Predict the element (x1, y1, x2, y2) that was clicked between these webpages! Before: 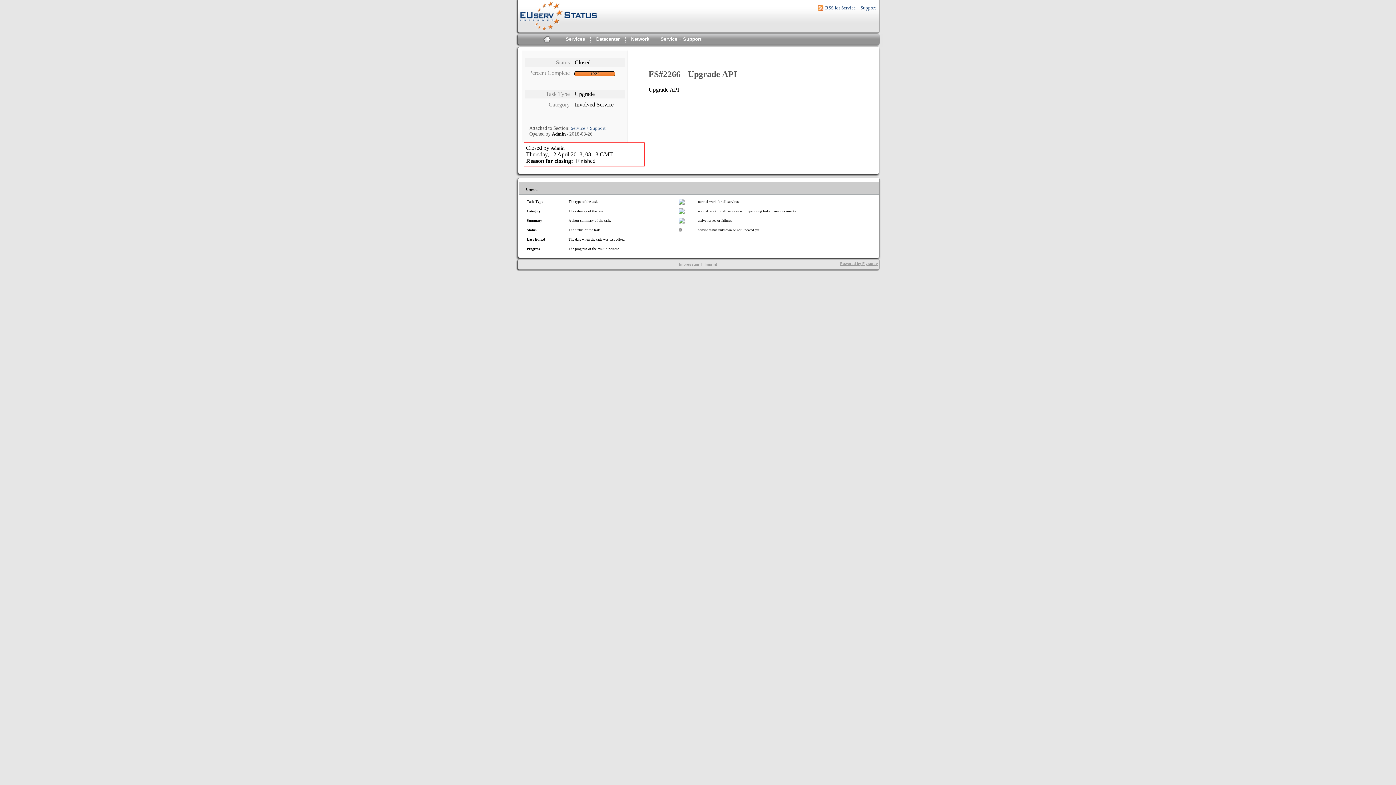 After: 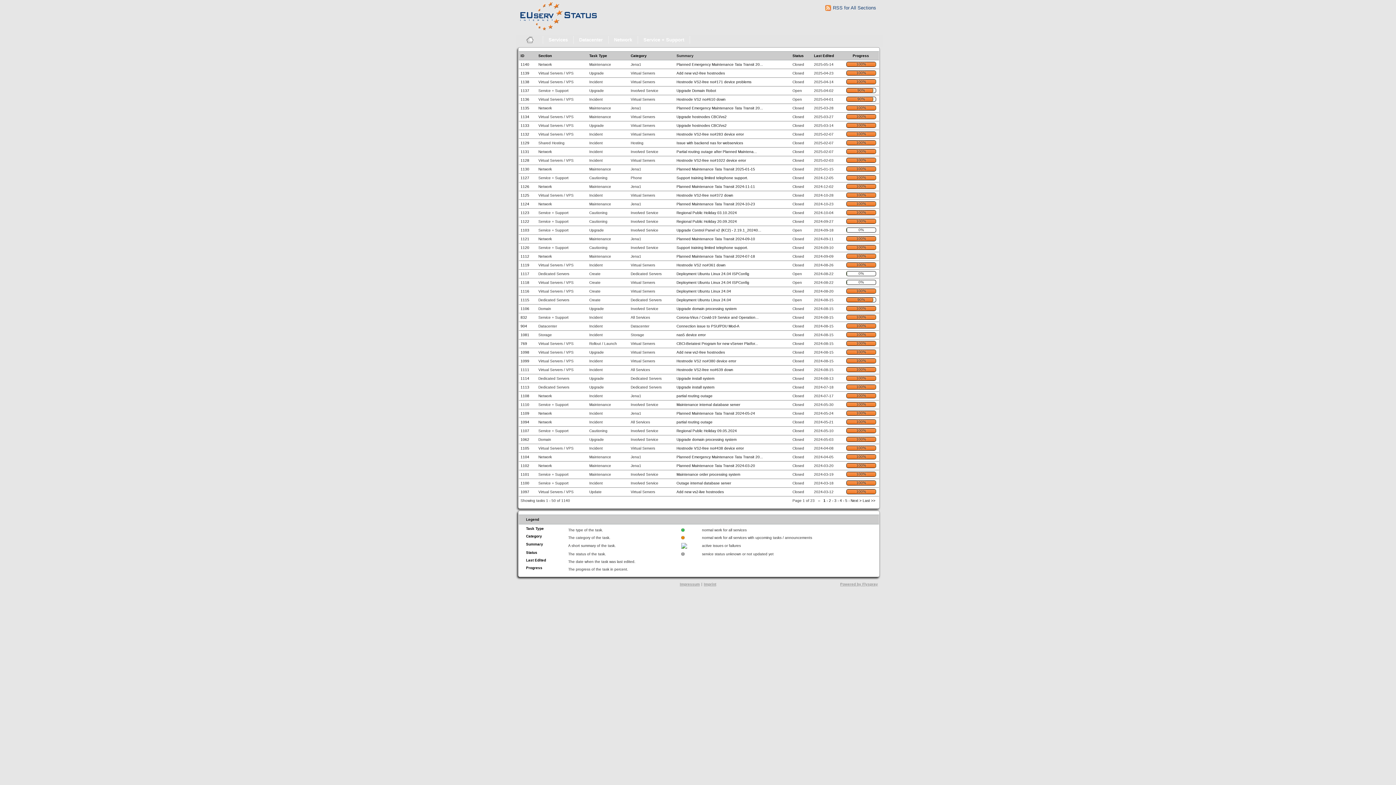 Action: bbox: (534, 33, 560, 44)